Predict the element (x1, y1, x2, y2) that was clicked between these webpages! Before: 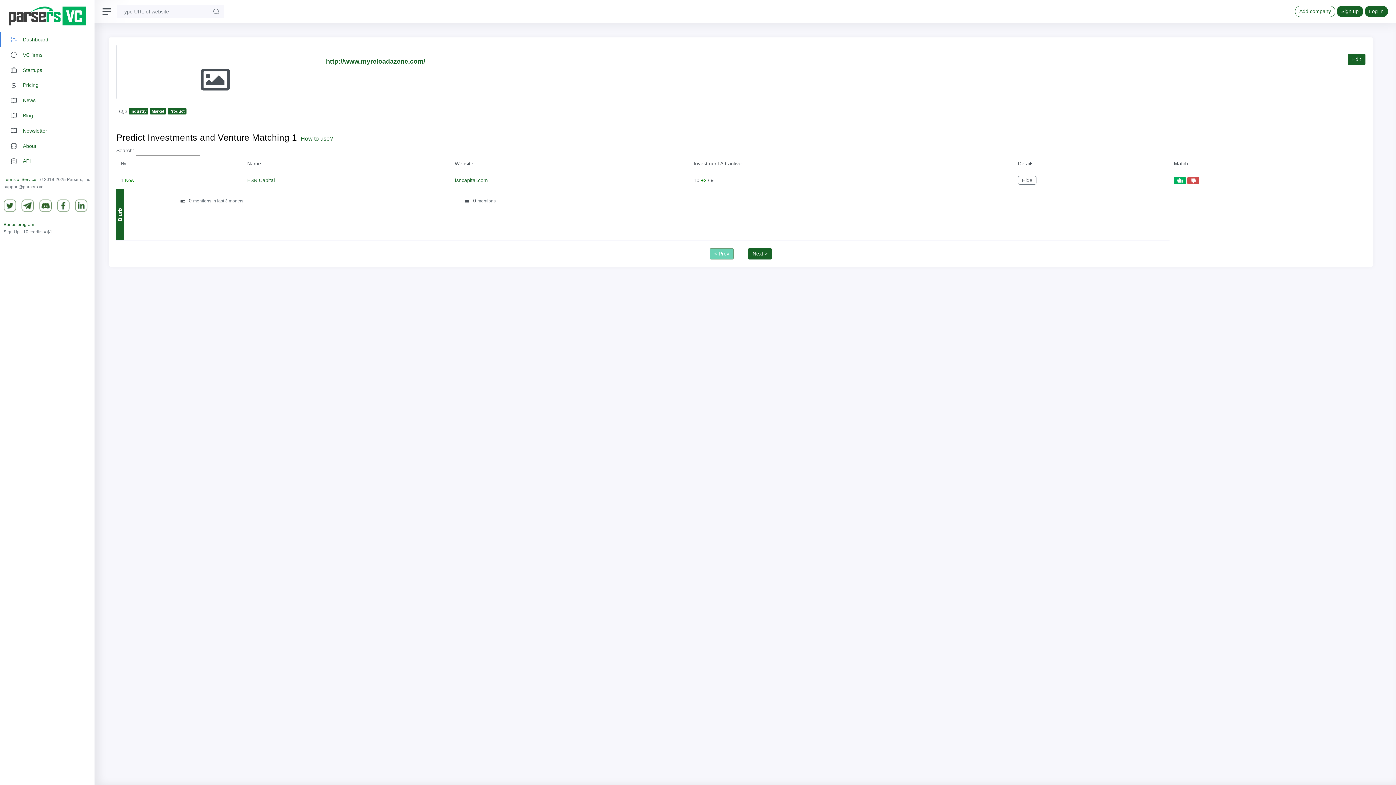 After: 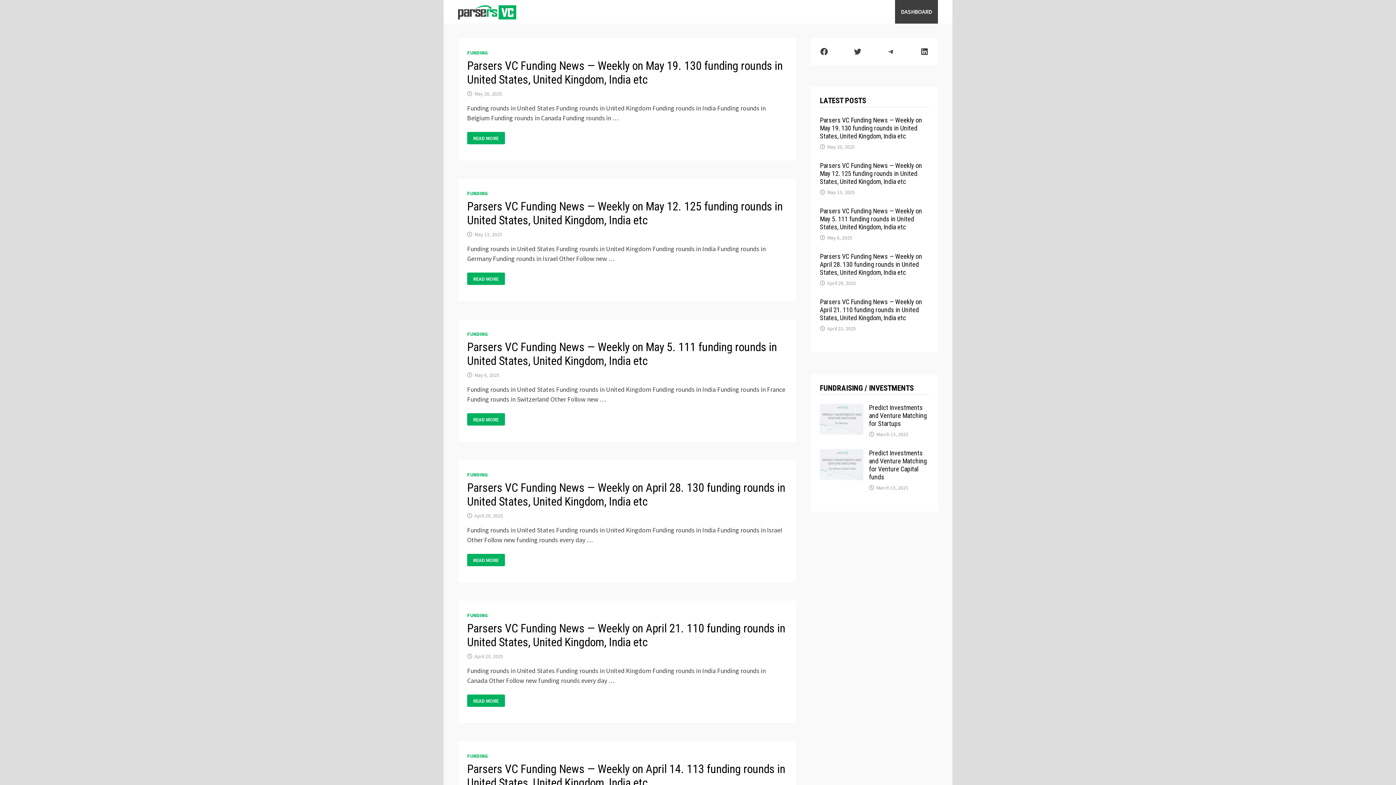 Action: bbox: (0, 108, 94, 123) label:  Blog